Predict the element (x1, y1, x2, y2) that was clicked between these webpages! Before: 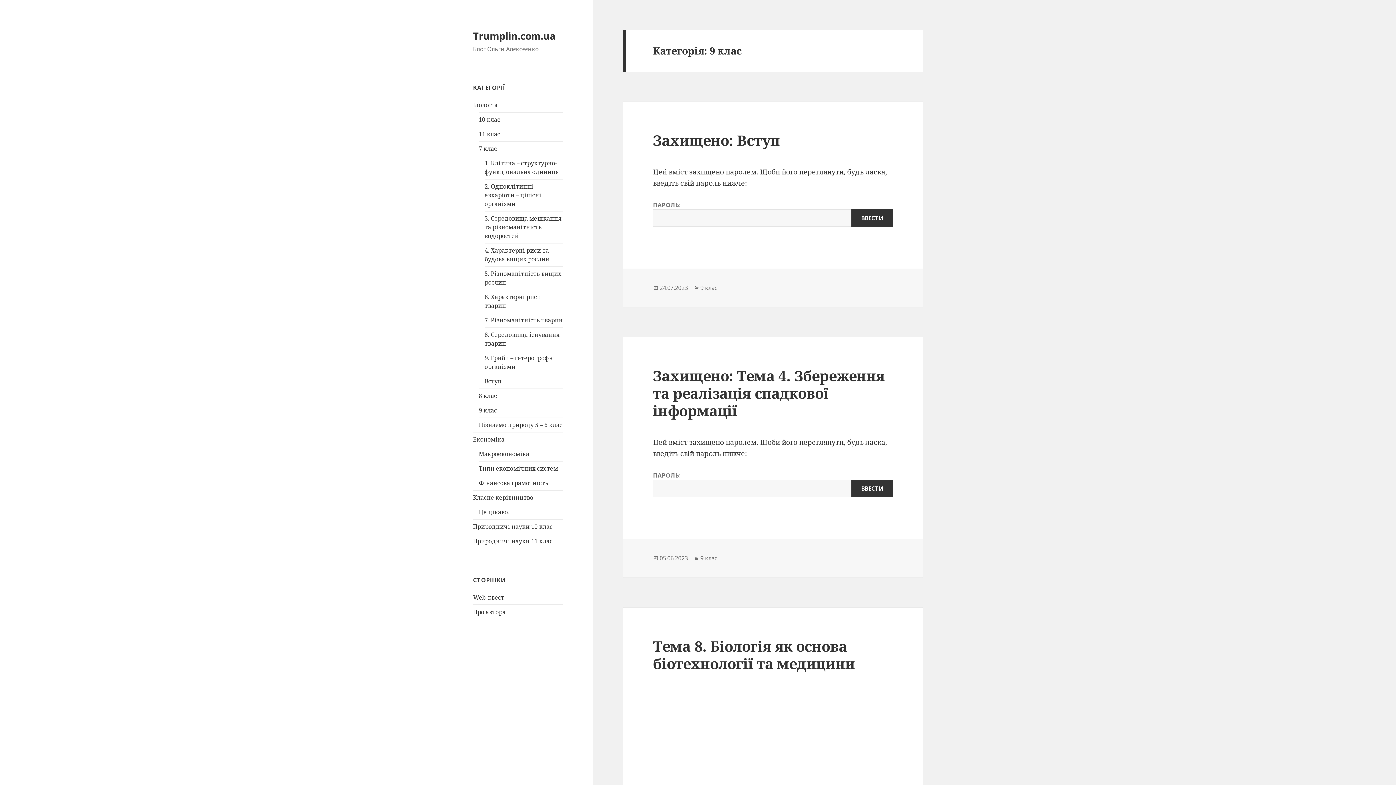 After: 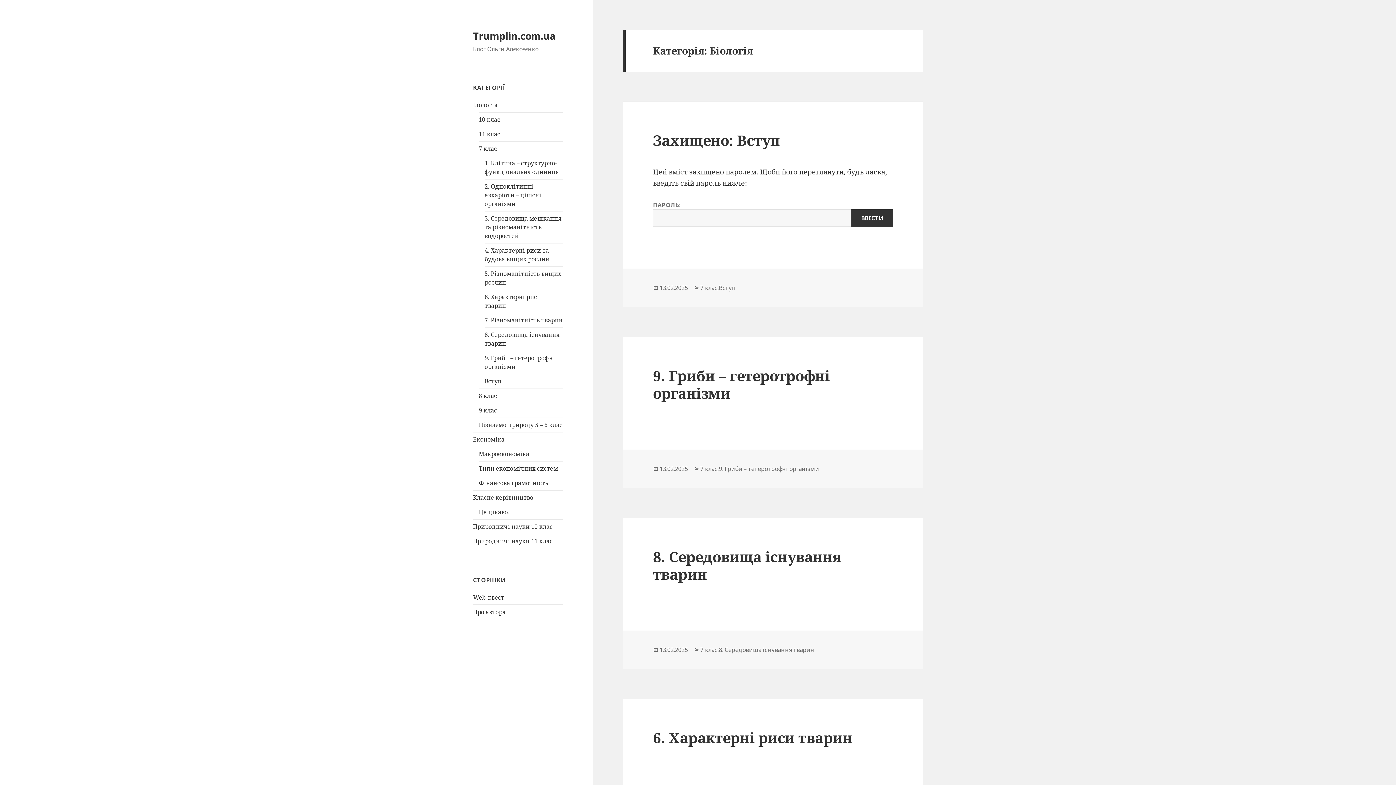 Action: bbox: (473, 101, 497, 109) label: Біологія